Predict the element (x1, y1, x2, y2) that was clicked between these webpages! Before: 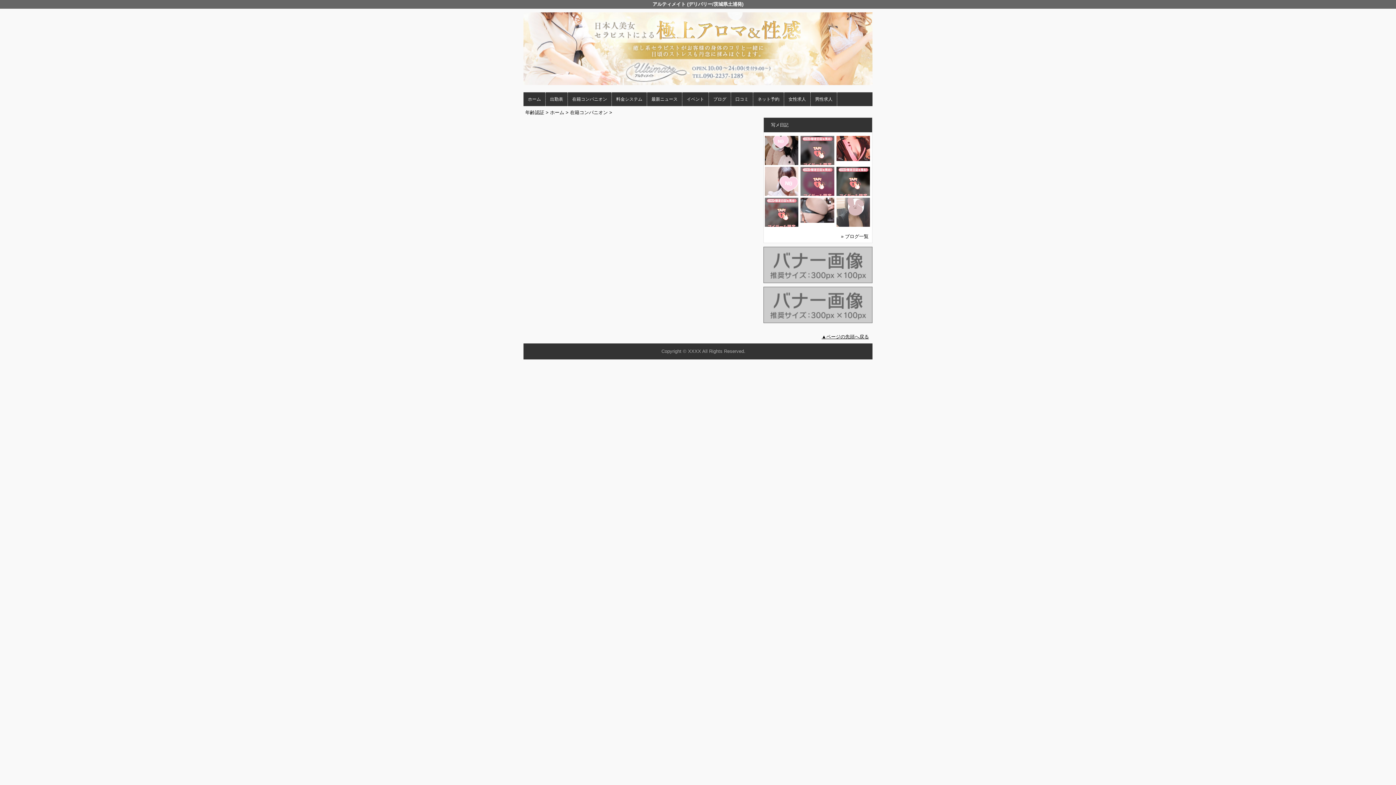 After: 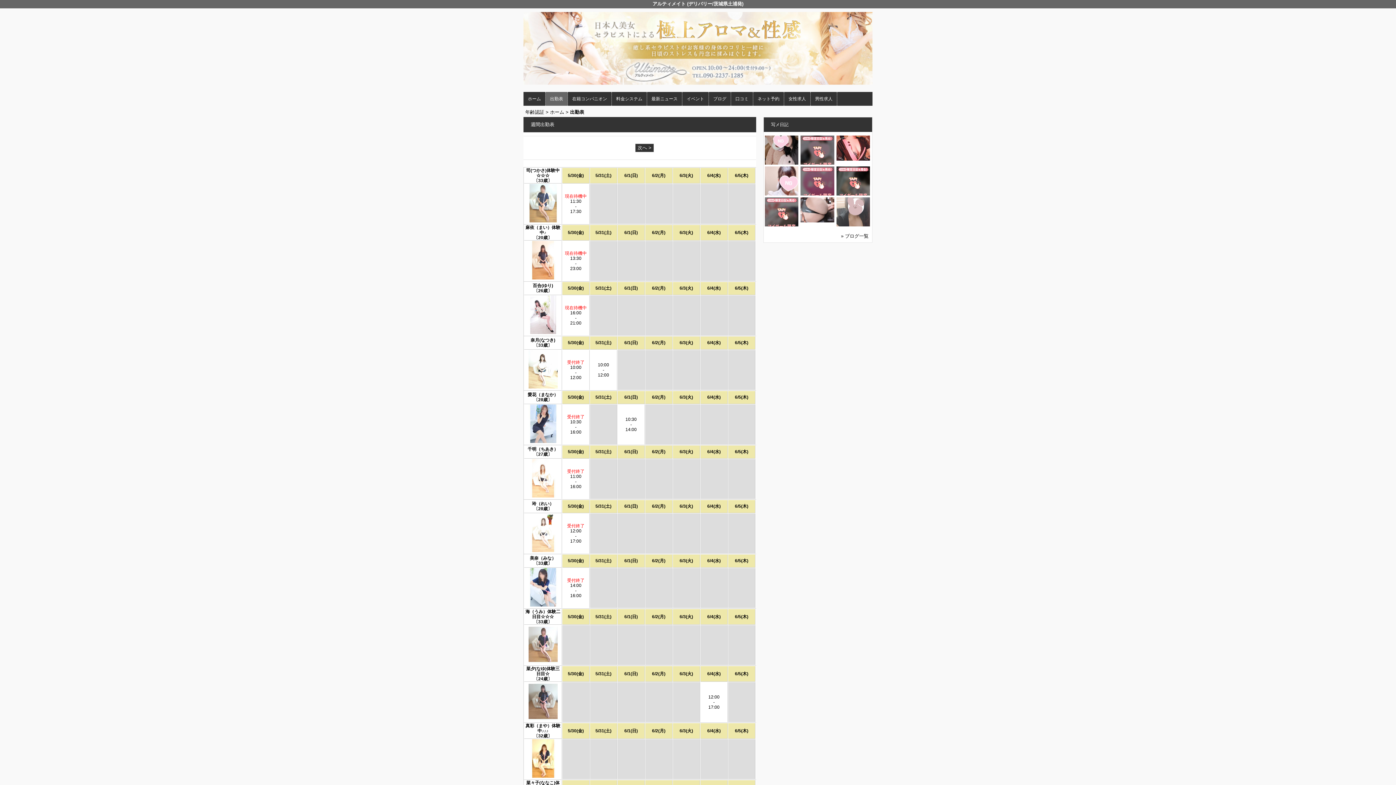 Action: label: 出勤表 bbox: (545, 92, 567, 106)